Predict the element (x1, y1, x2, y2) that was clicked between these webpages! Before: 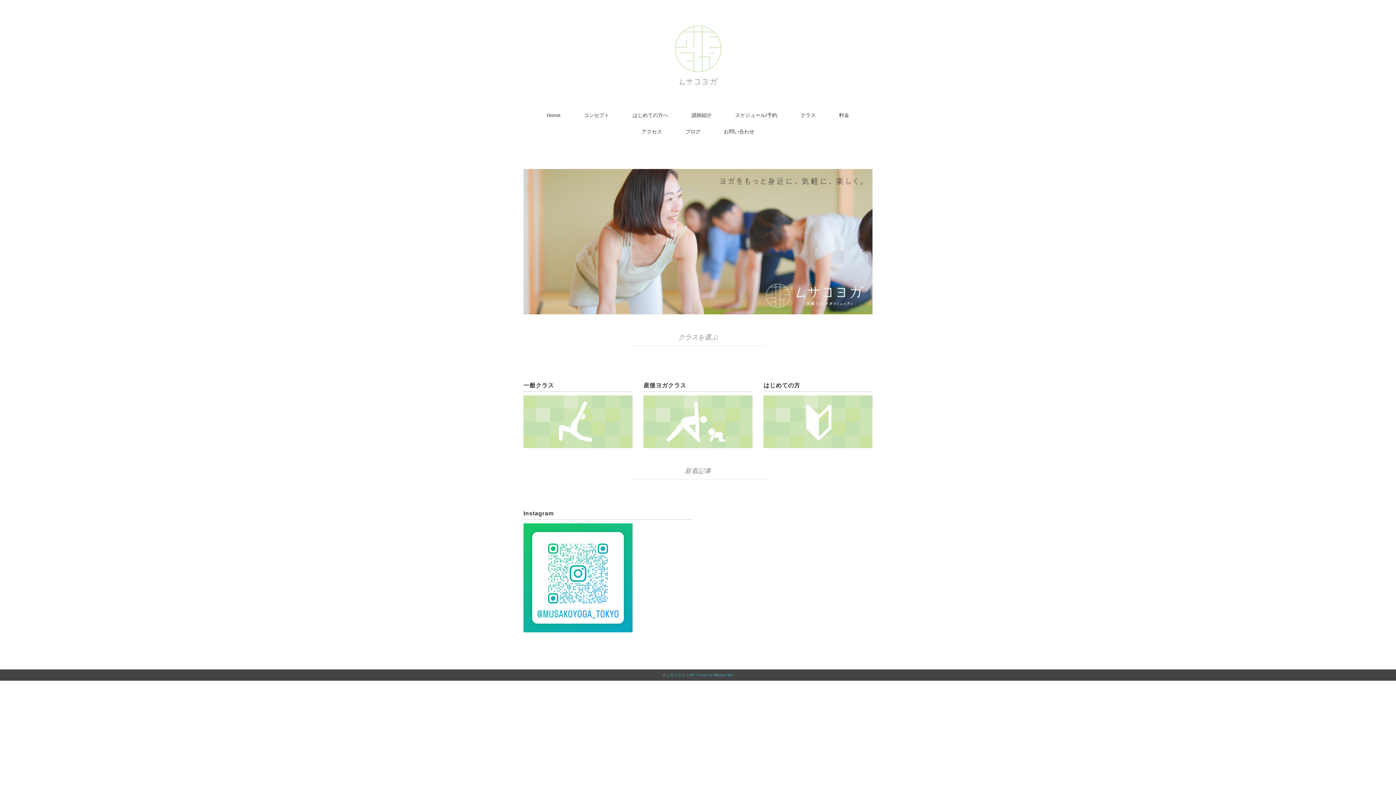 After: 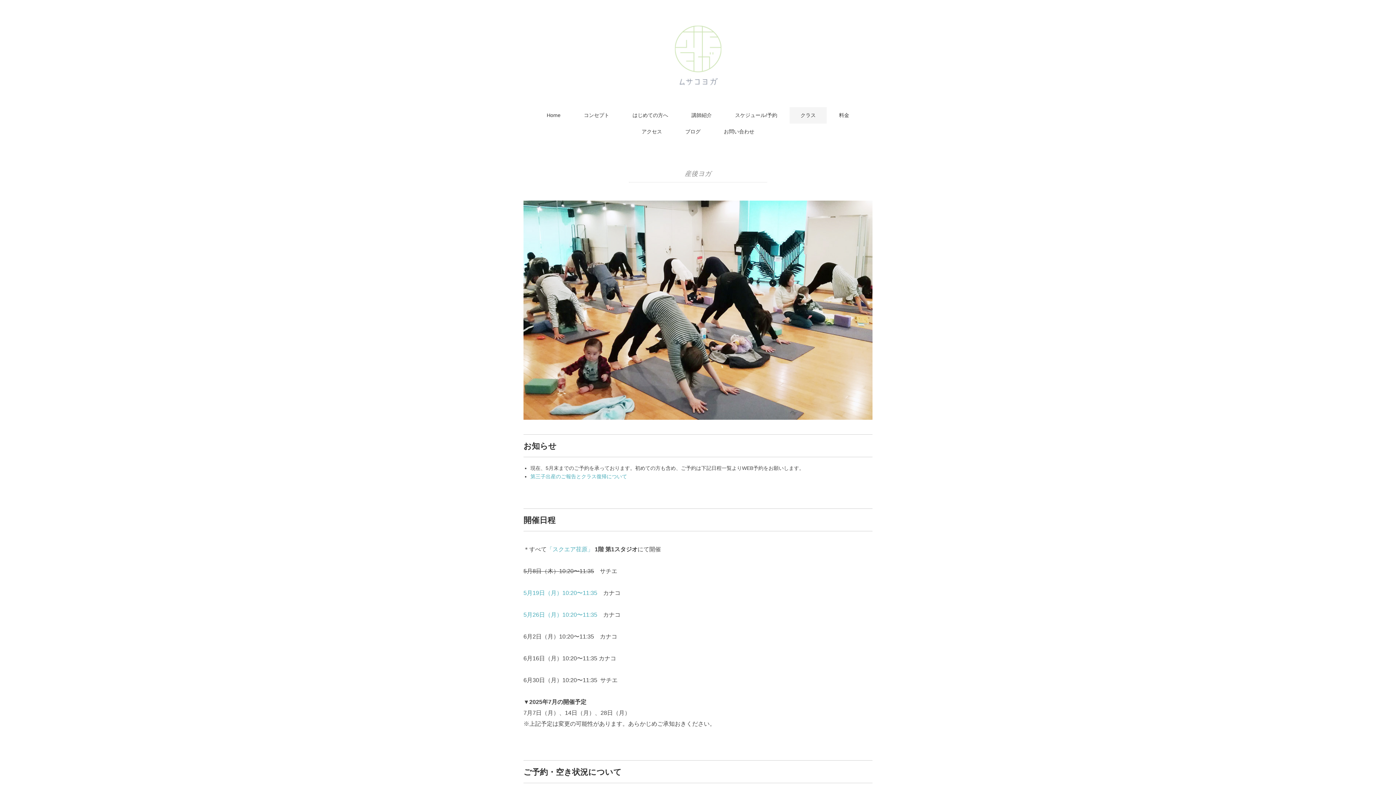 Action: bbox: (643, 397, 752, 403)